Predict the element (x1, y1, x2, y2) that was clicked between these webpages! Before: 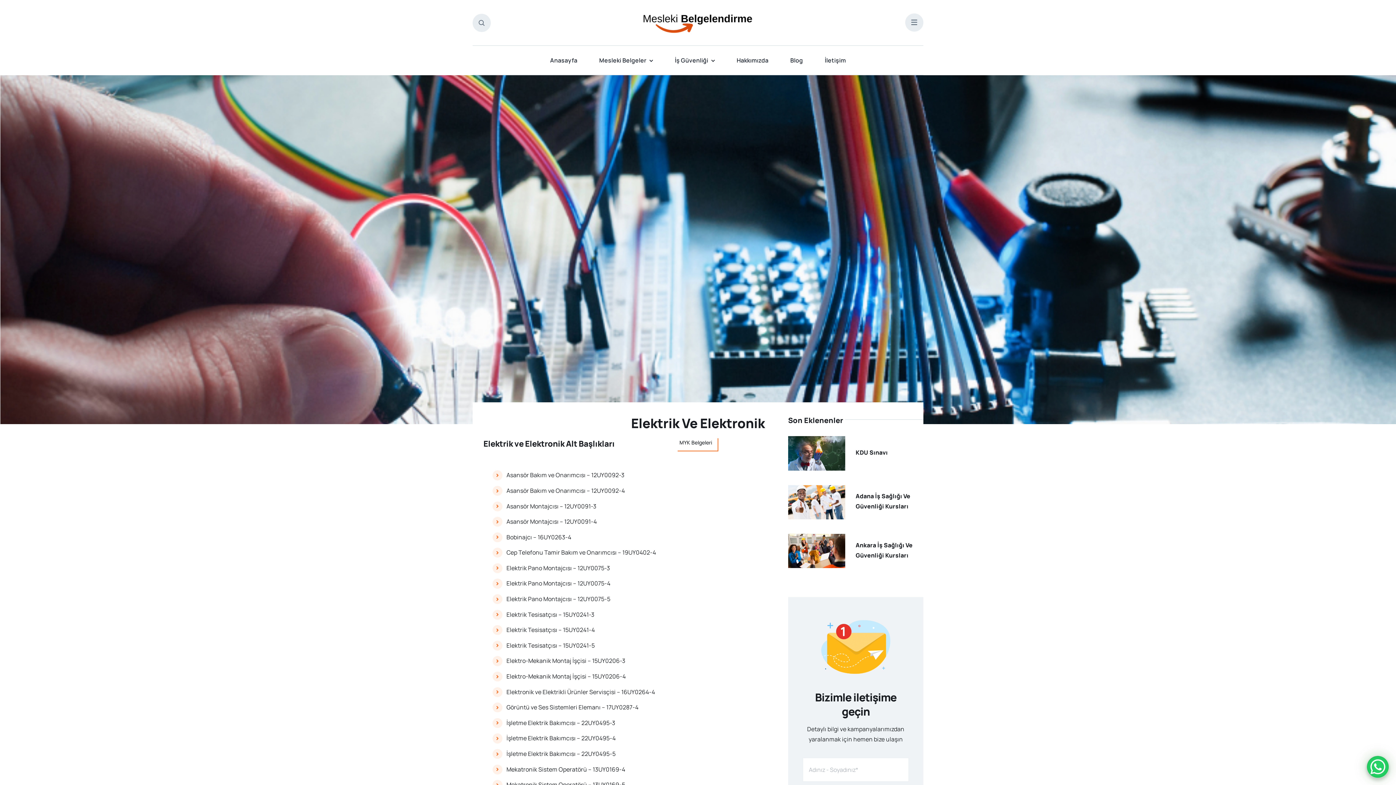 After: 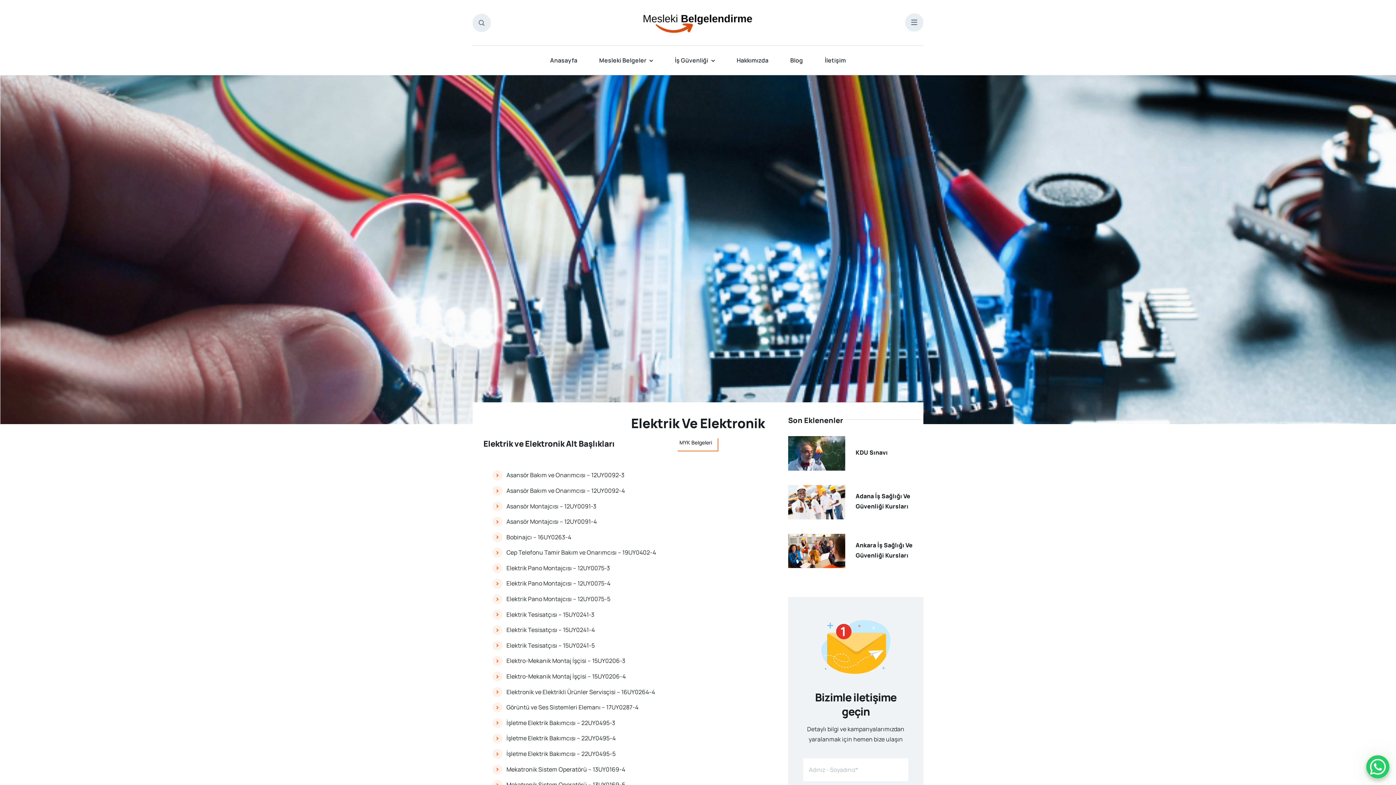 Action: label: WhatsApp Chat Button bbox: (1367, 756, 1389, 778)